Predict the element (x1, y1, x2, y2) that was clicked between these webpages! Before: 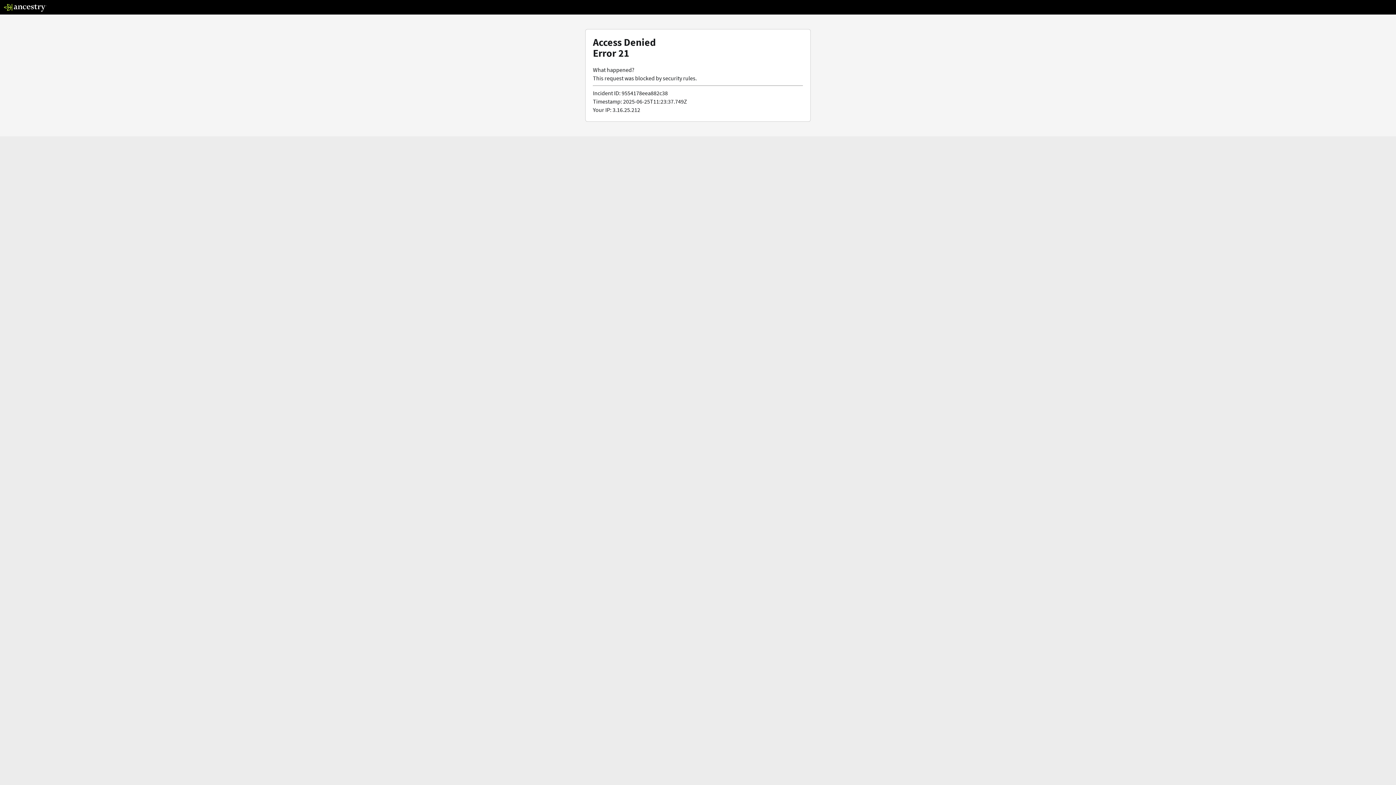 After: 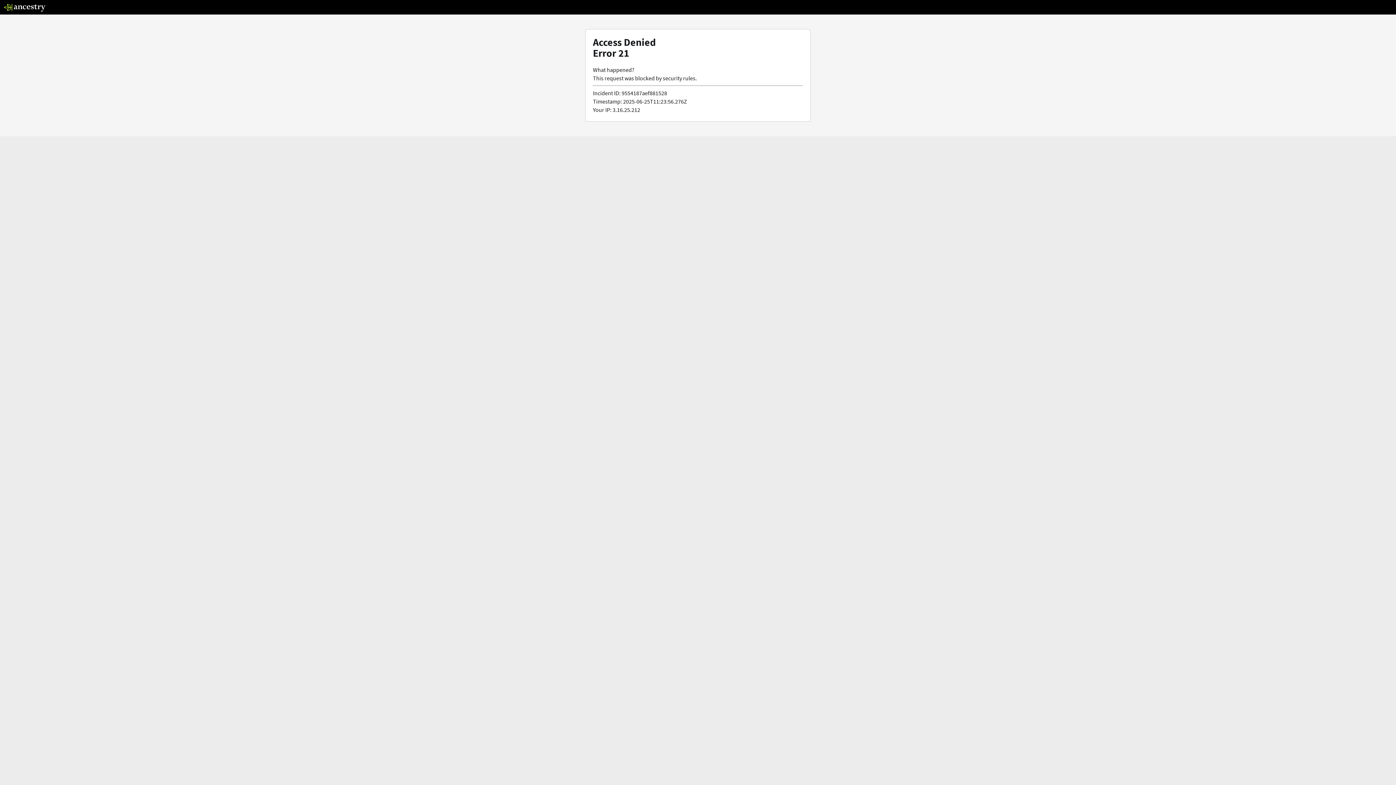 Action: bbox: (3, 5, 46, 13)